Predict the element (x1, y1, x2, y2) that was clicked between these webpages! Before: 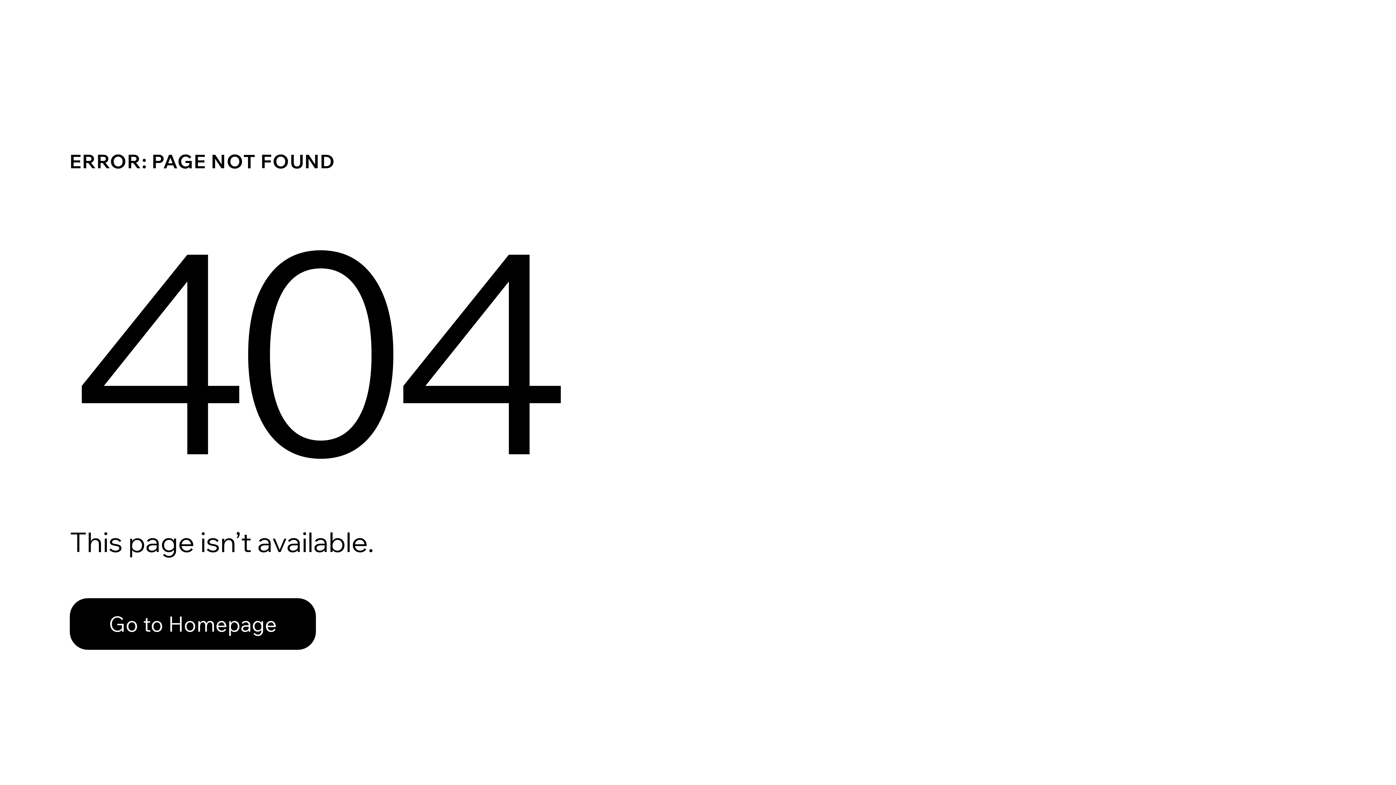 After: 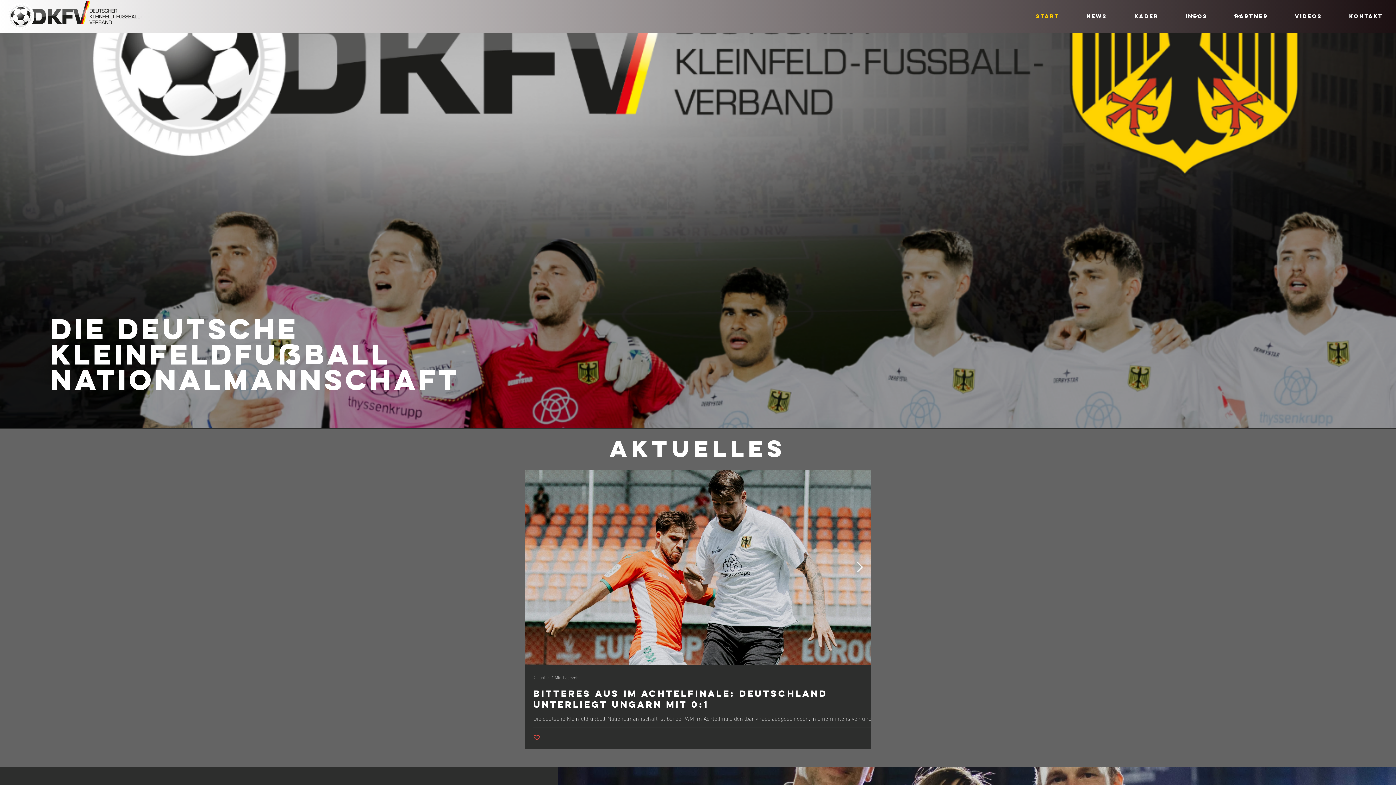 Action: bbox: (69, 582, 768, 659) label: Go to Homepage